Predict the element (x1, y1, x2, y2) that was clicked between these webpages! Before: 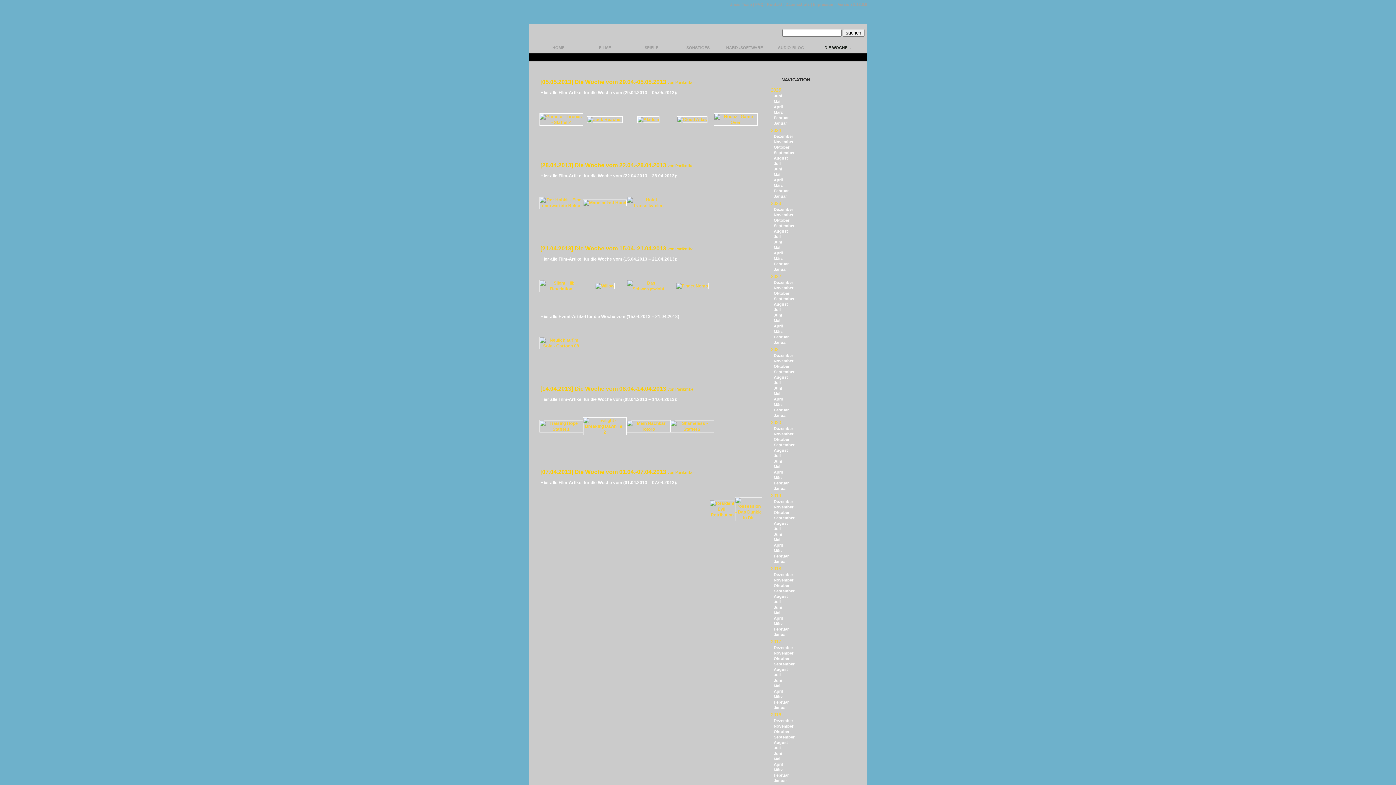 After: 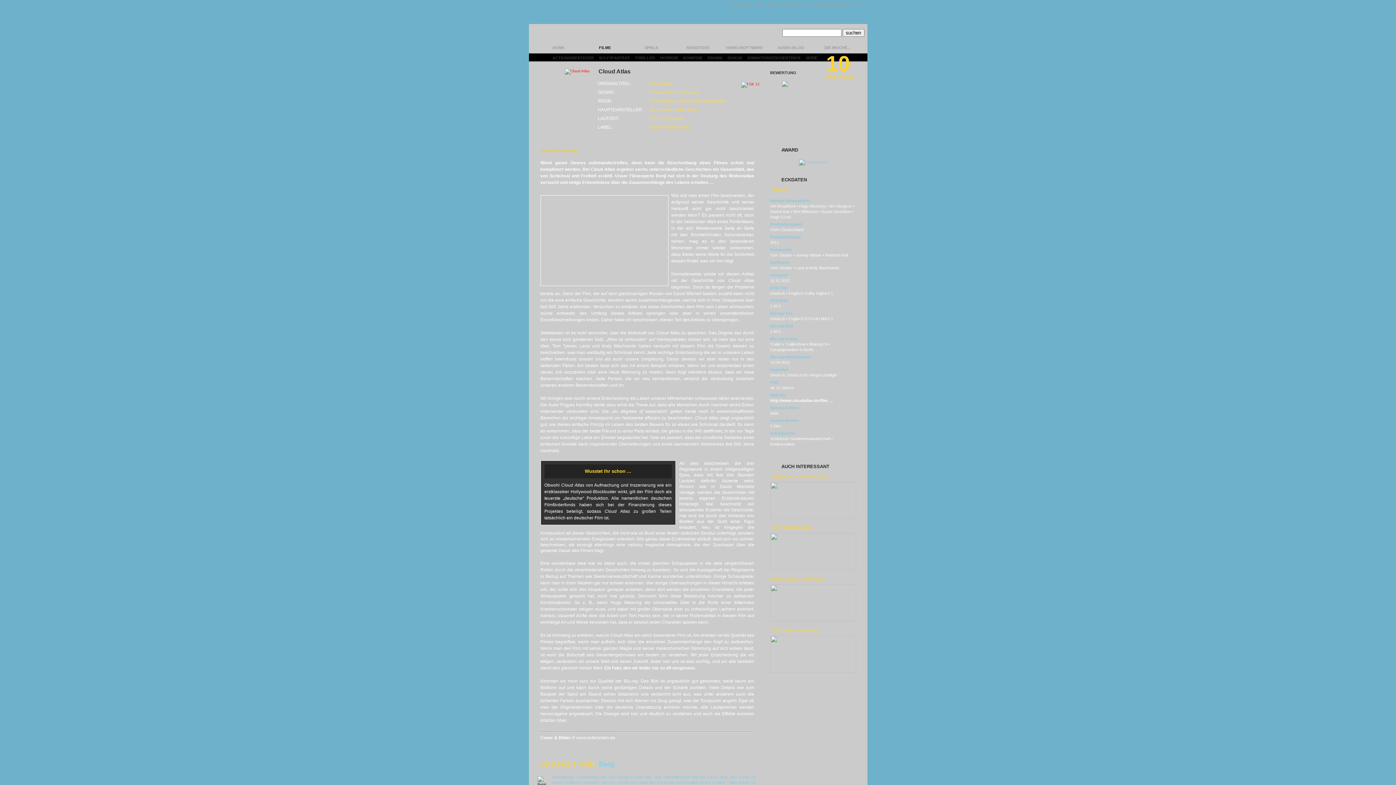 Action: bbox: (676, 117, 707, 122)